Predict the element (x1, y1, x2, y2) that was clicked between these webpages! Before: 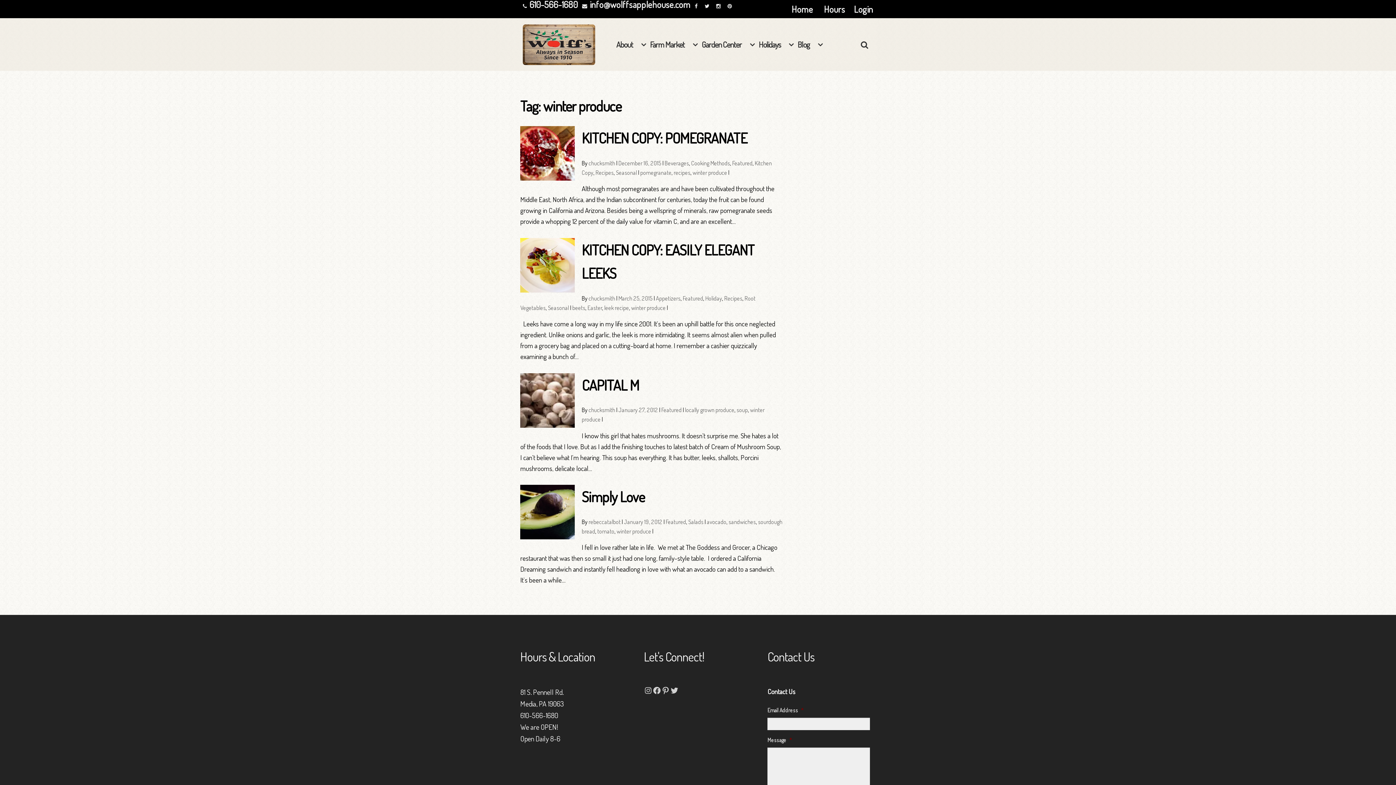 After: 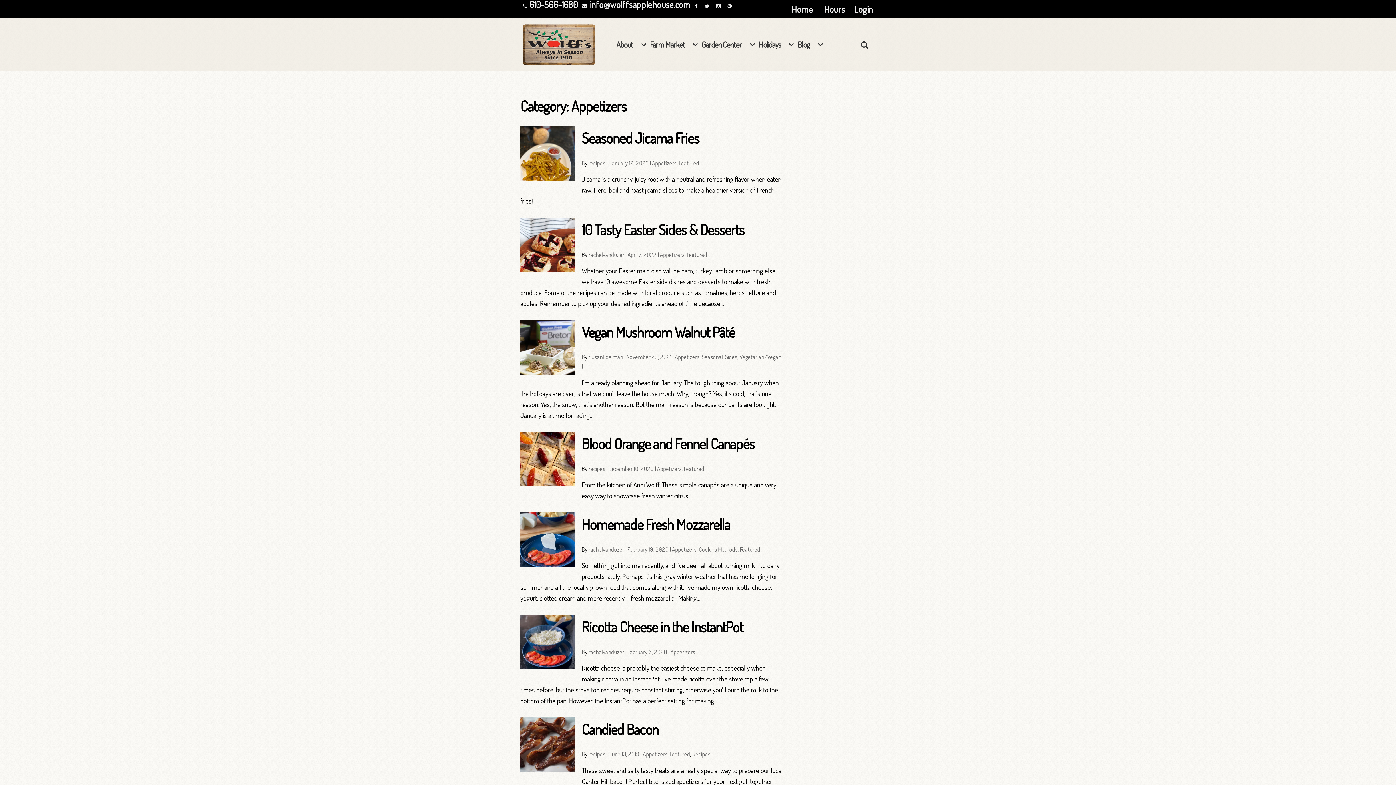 Action: bbox: (656, 294, 680, 302) label: Appetizers